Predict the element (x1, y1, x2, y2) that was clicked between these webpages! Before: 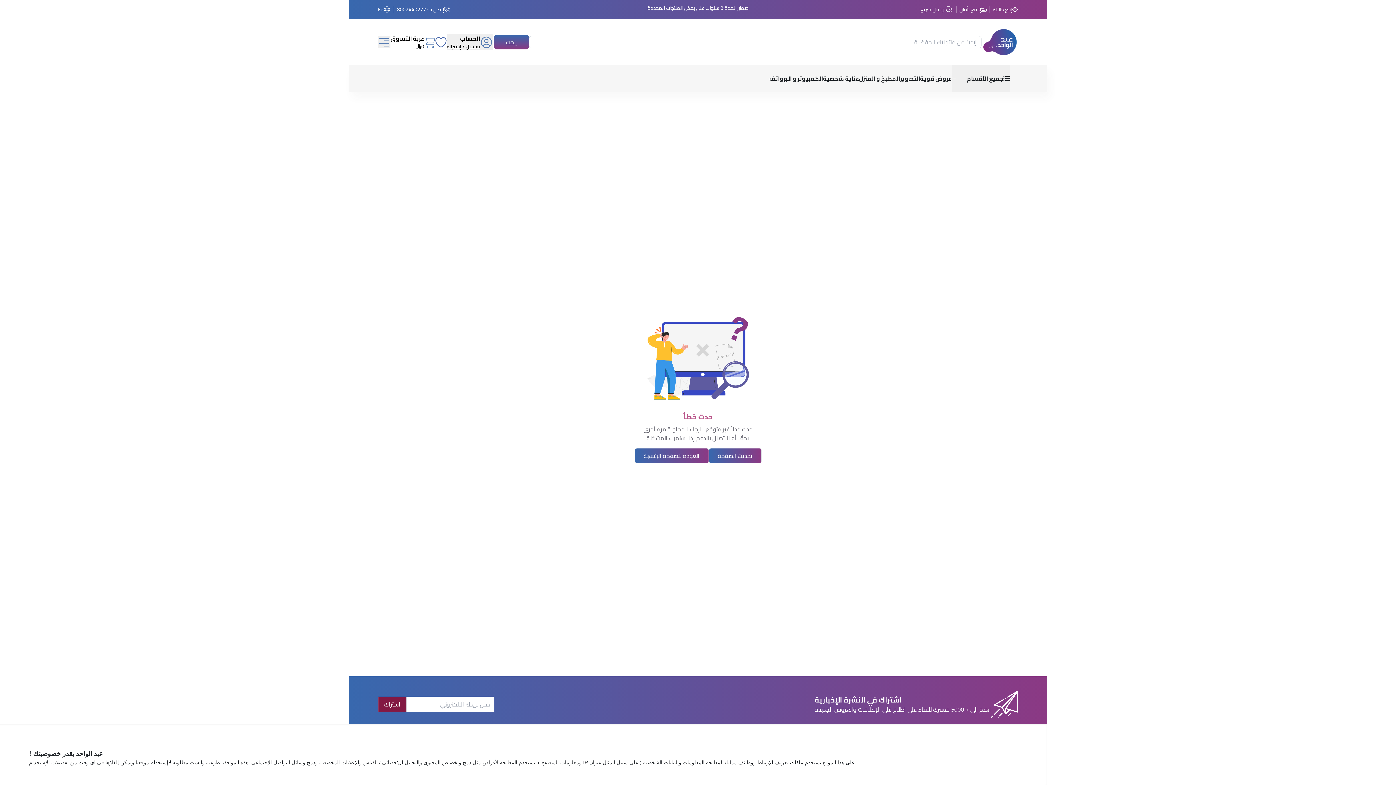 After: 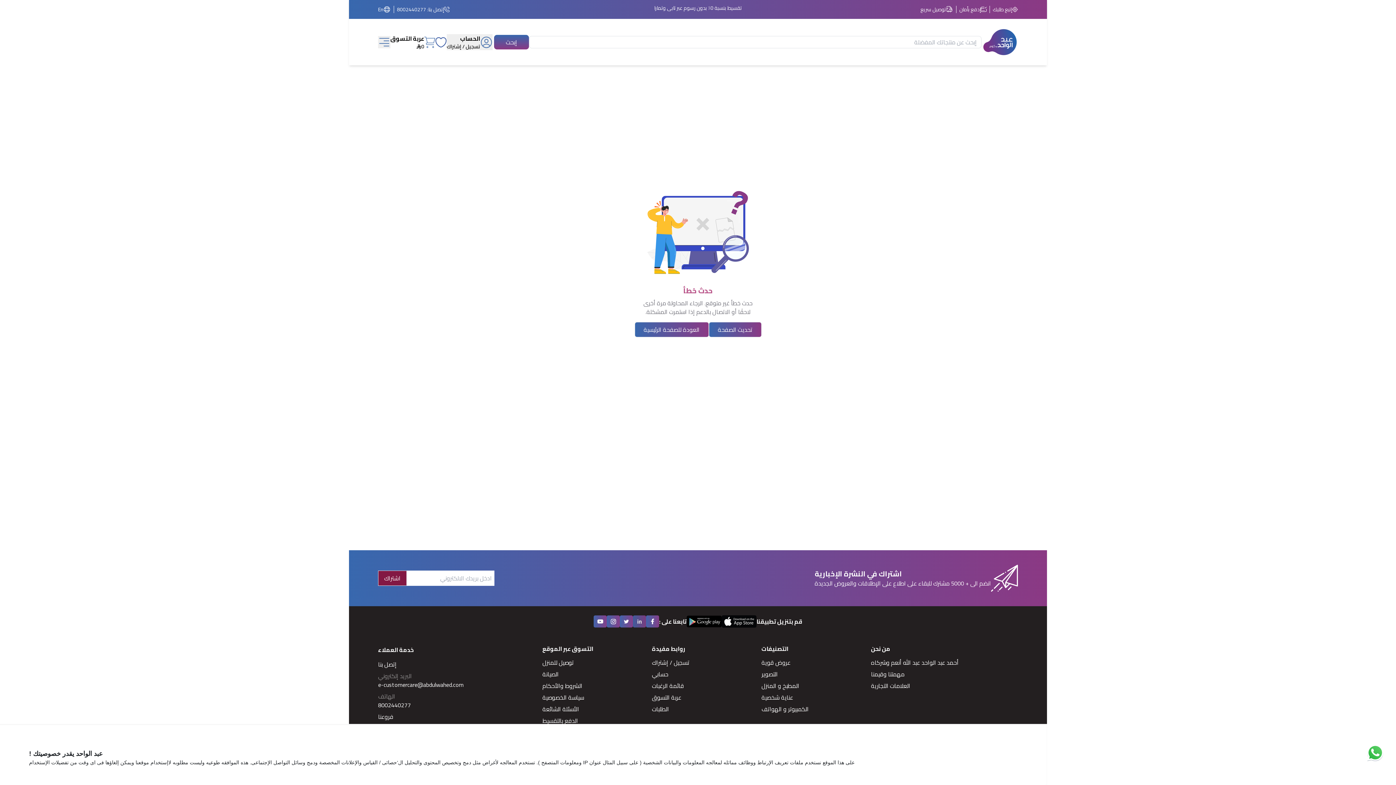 Action: bbox: (633, 715, 646, 728)